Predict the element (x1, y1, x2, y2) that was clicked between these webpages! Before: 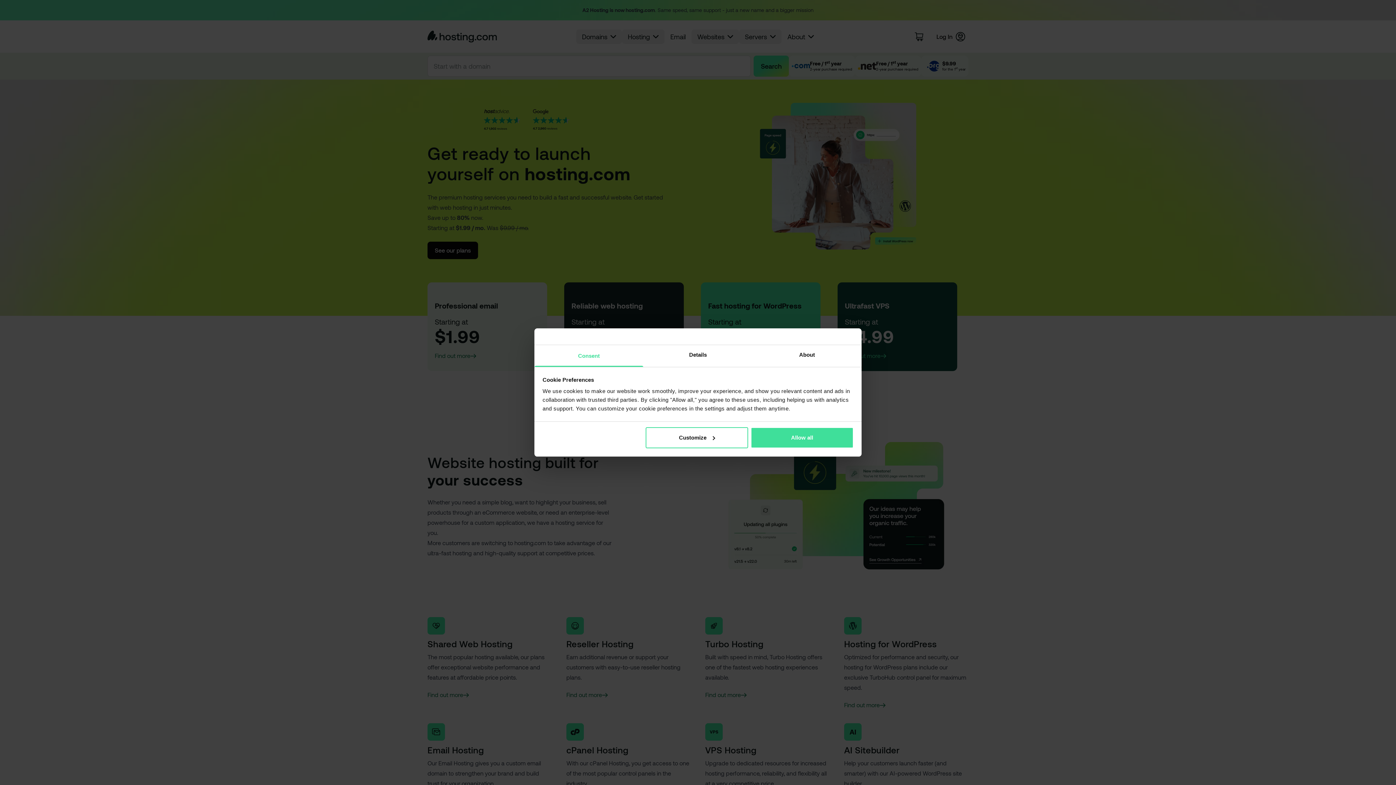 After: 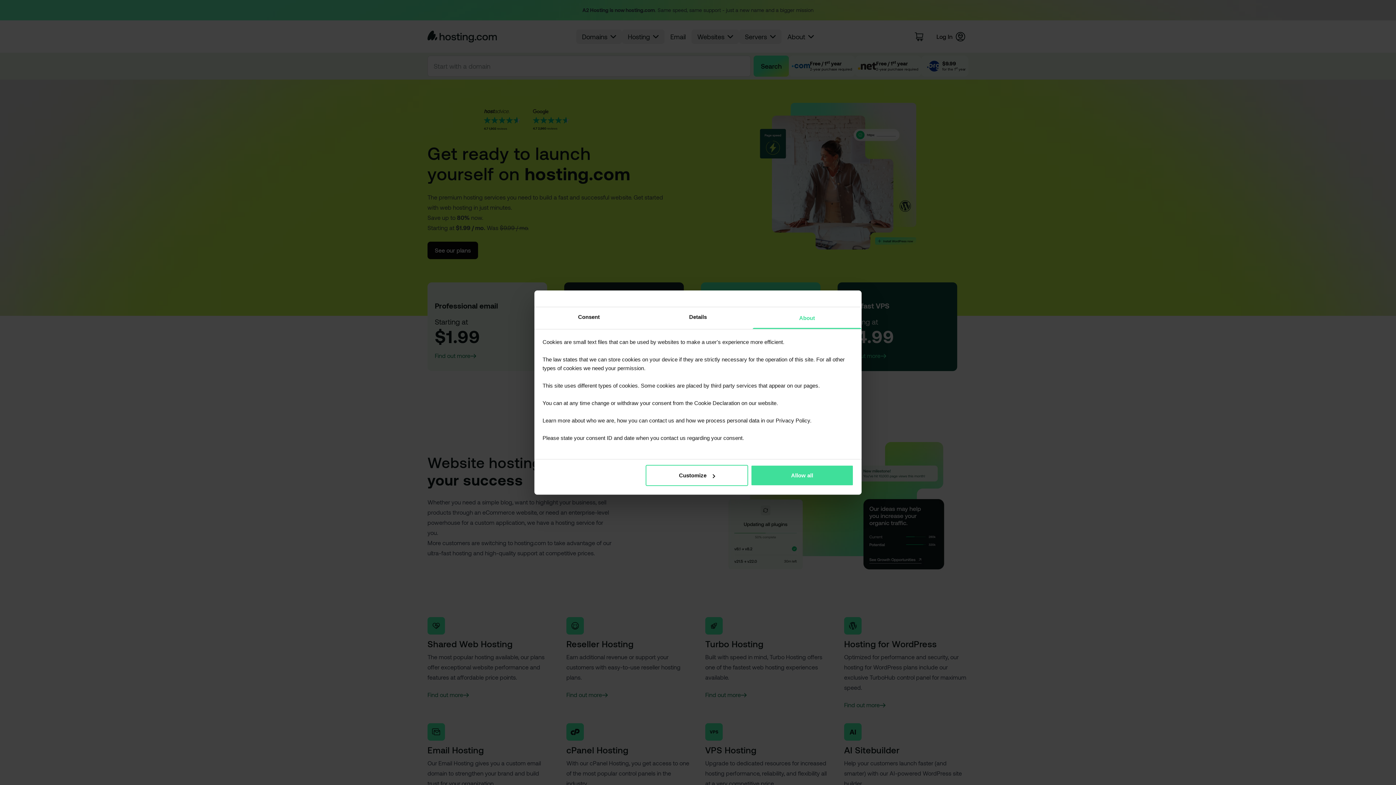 Action: bbox: (752, 345, 861, 367) label: About